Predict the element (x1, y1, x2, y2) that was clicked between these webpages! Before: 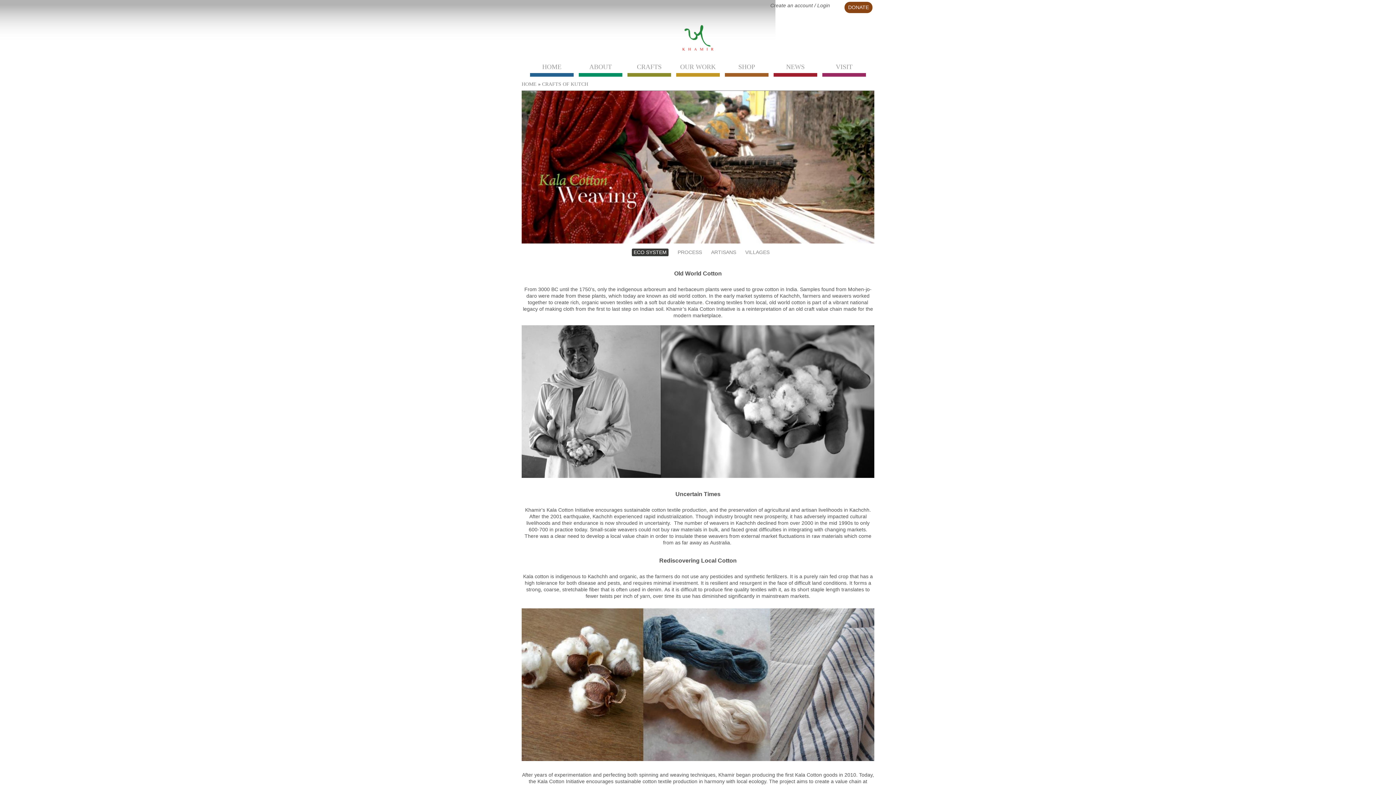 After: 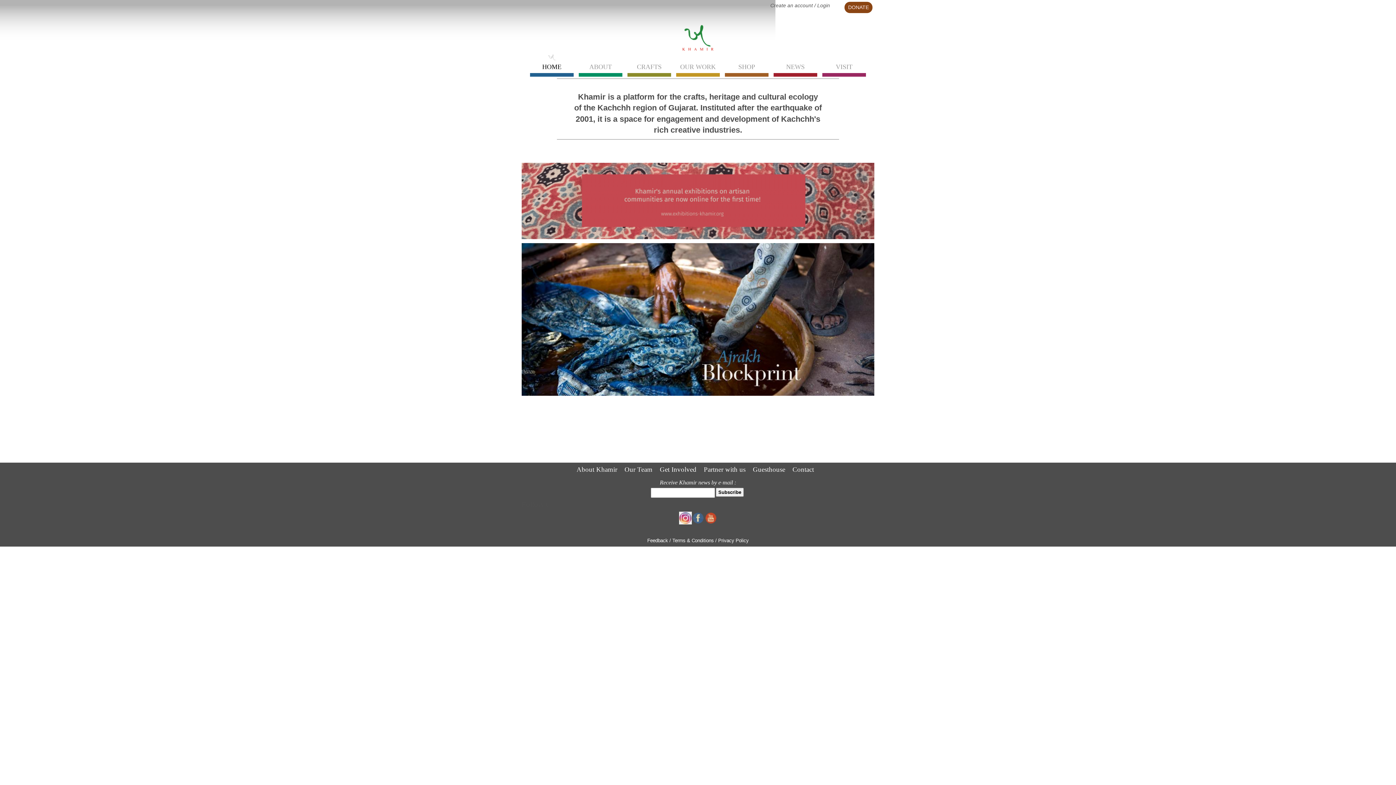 Action: label: HOME bbox: (521, 81, 536, 86)